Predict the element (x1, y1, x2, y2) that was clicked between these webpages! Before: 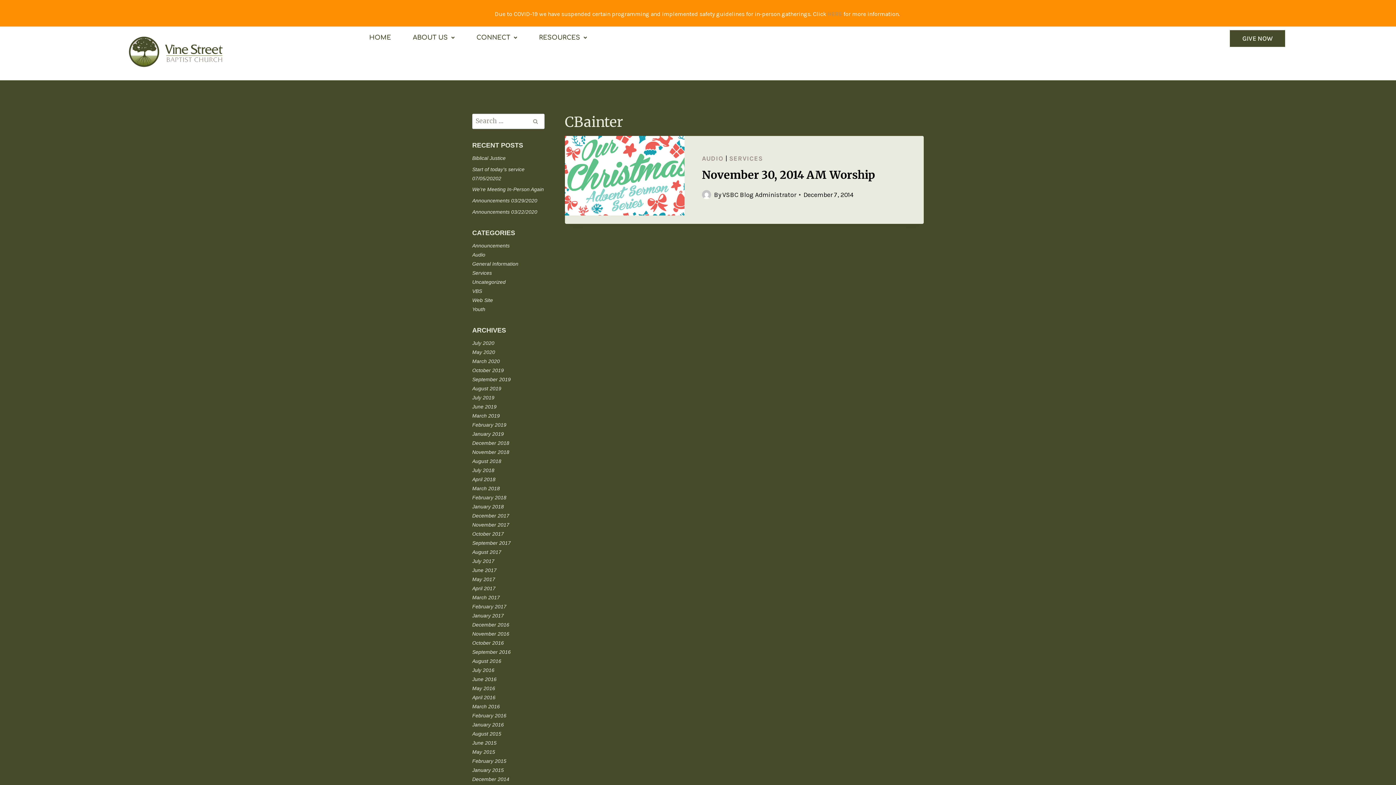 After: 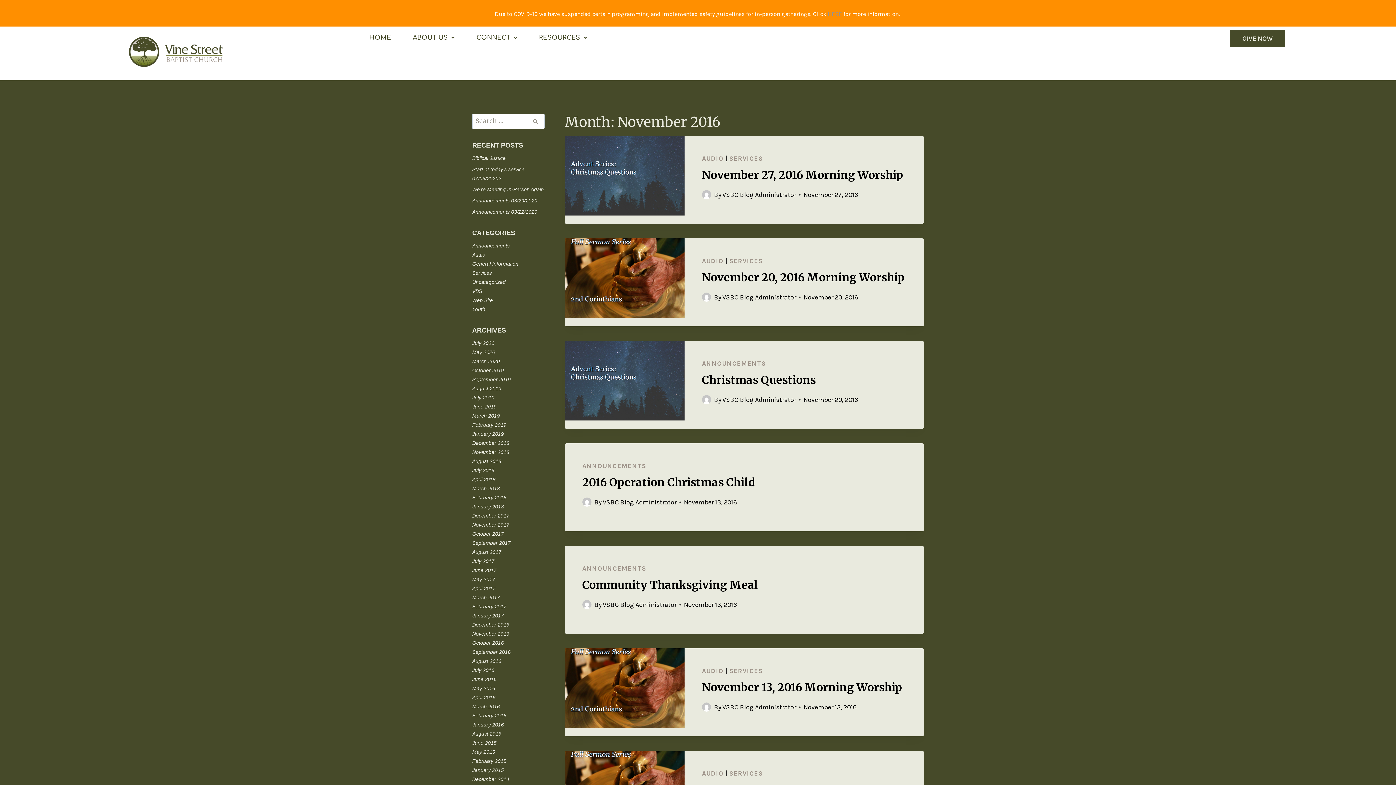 Action: bbox: (472, 631, 509, 636) label: November 2016